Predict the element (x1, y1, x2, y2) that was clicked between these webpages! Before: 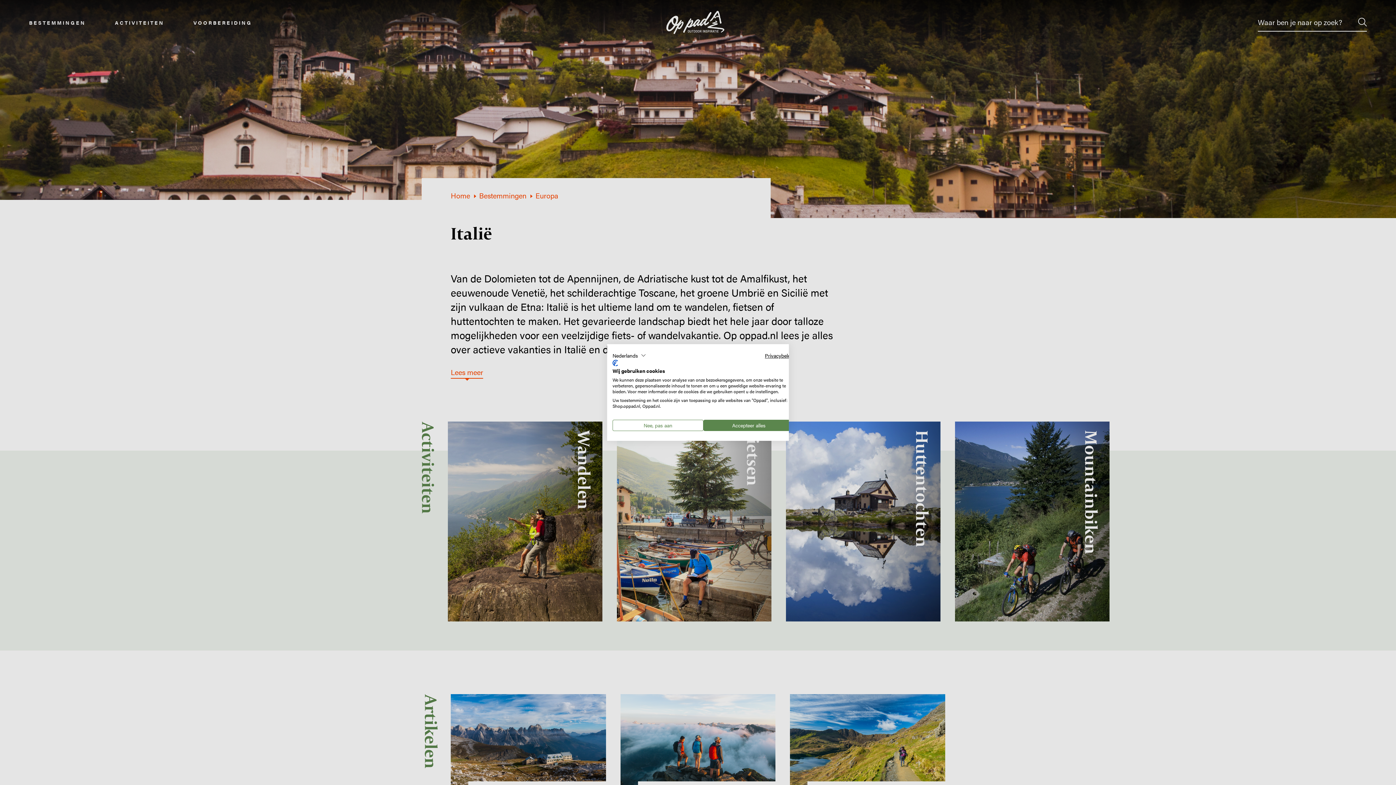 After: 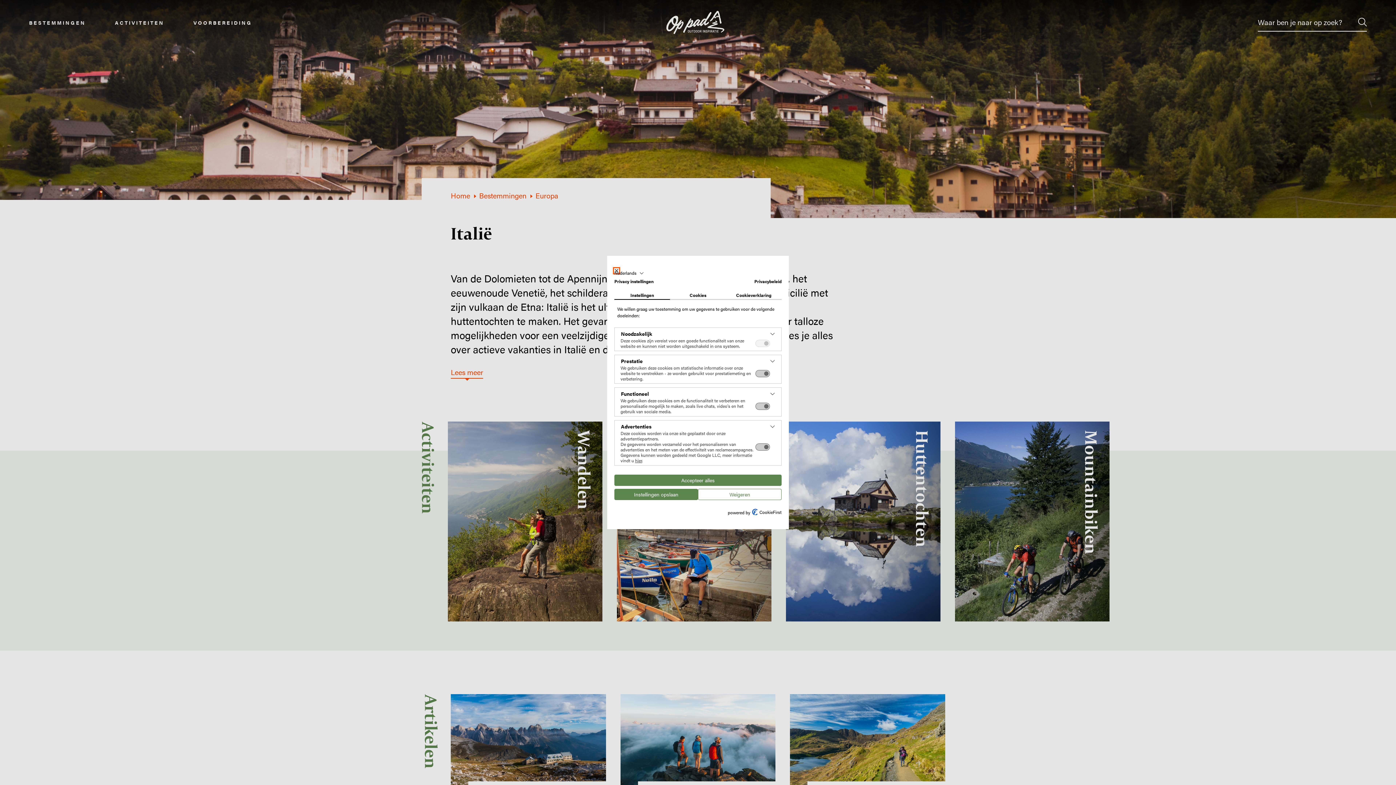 Action: label: Pas cookie voorkeuren aan bbox: (612, 420, 703, 431)